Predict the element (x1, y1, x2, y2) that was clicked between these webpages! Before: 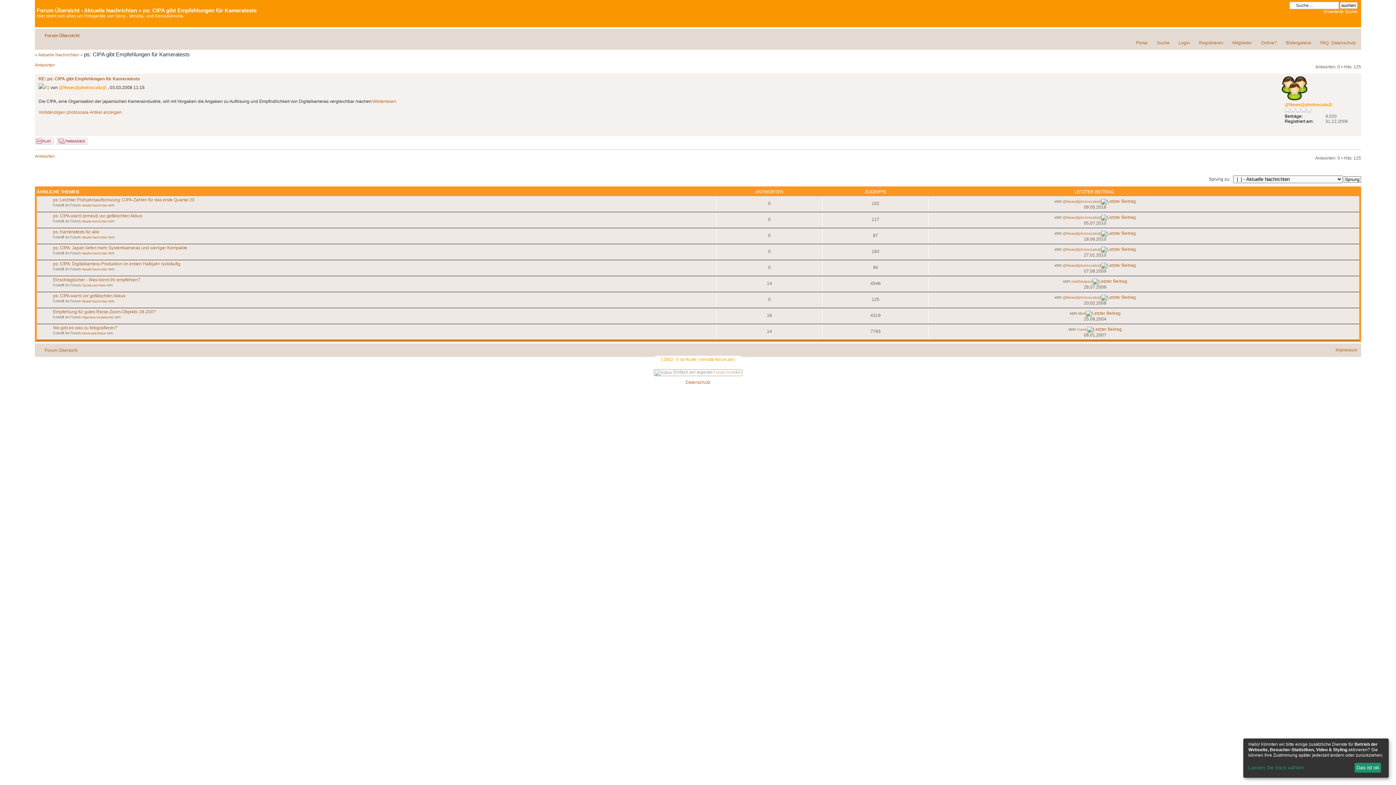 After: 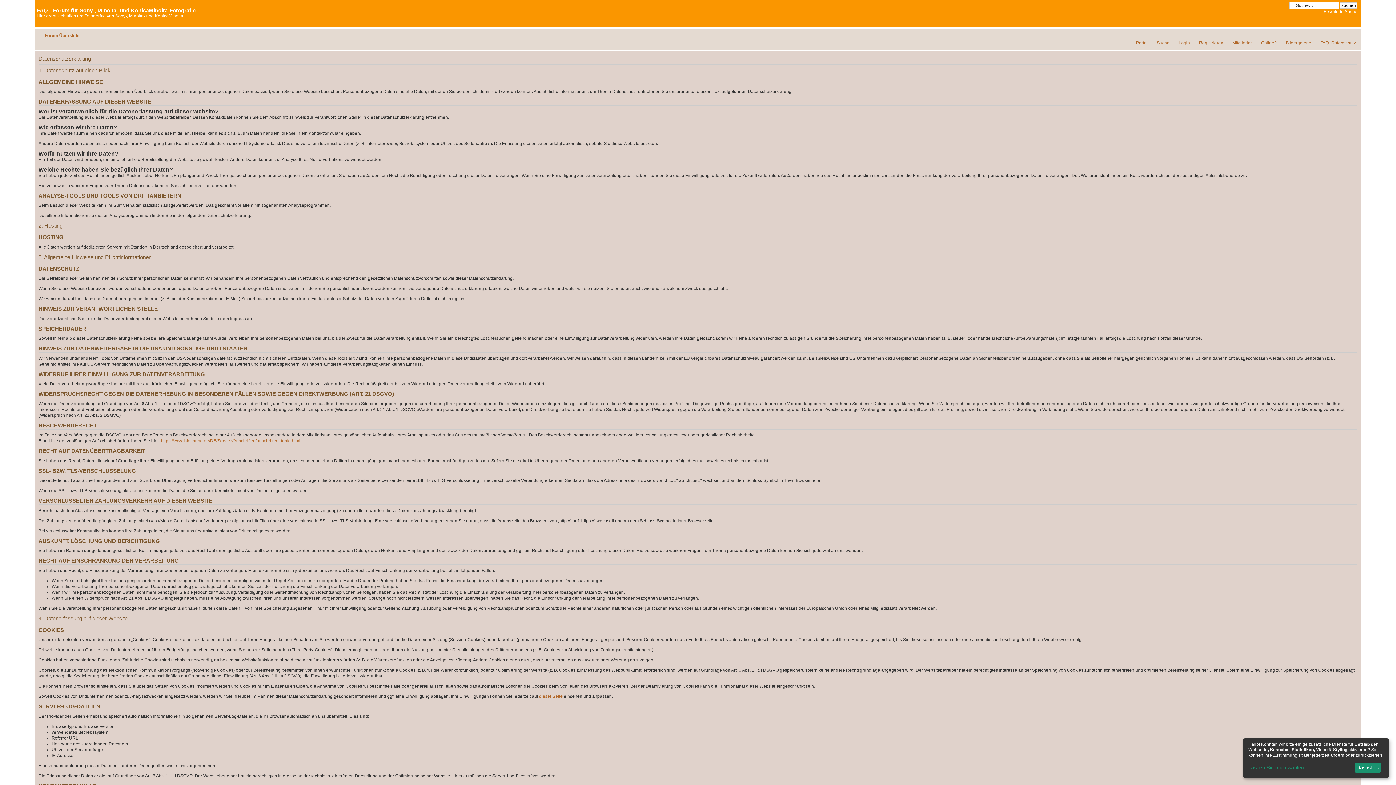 Action: label: Datenschutz bbox: (685, 380, 710, 385)